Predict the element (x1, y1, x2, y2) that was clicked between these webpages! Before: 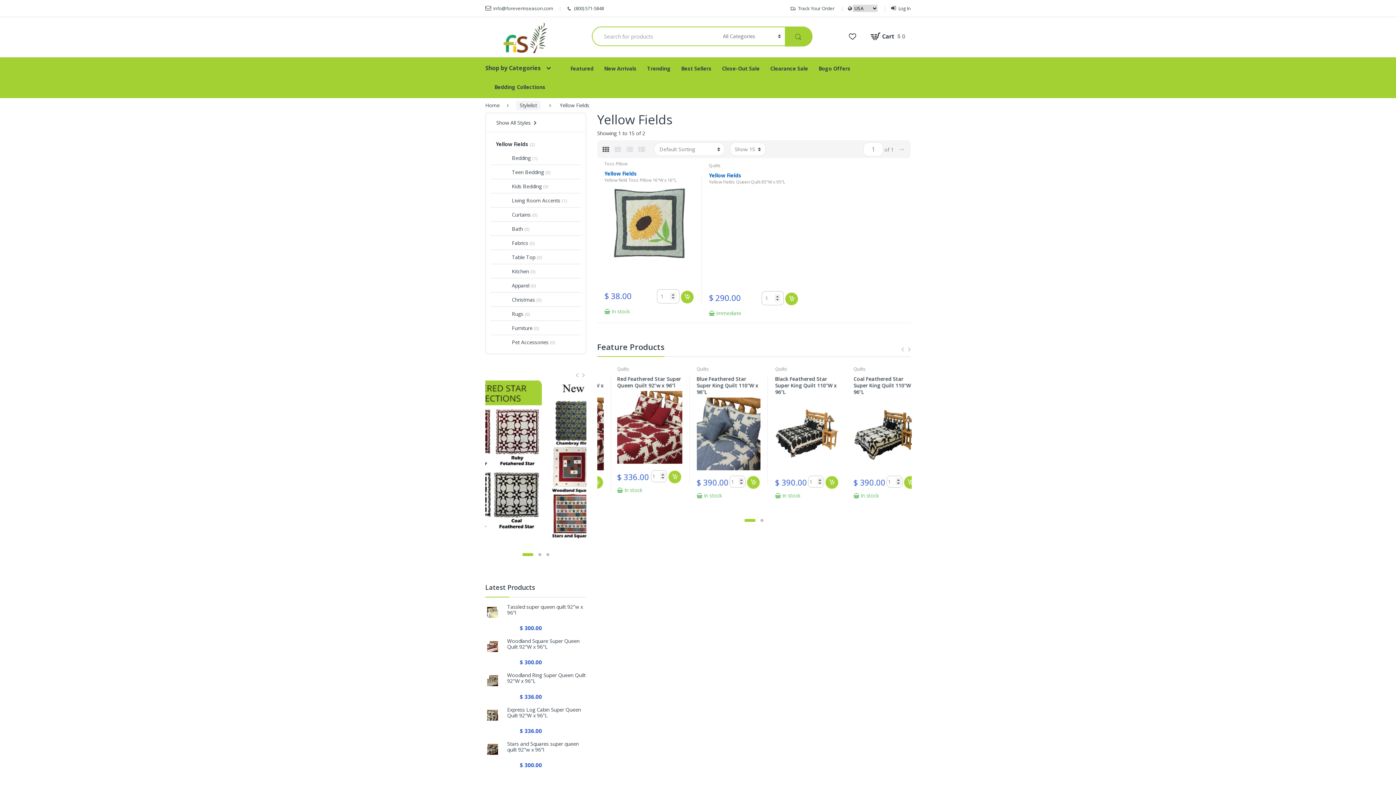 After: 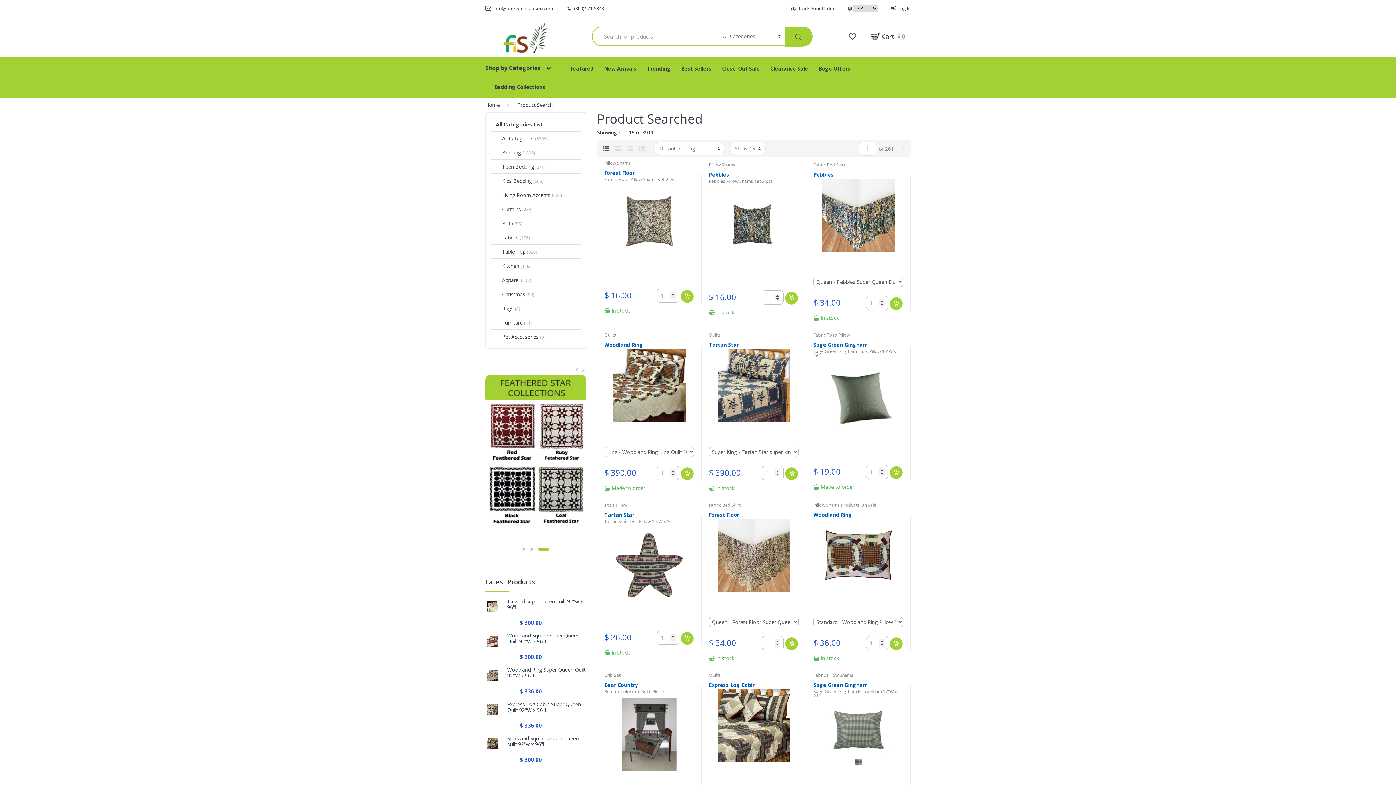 Action: bbox: (784, 26, 812, 46)